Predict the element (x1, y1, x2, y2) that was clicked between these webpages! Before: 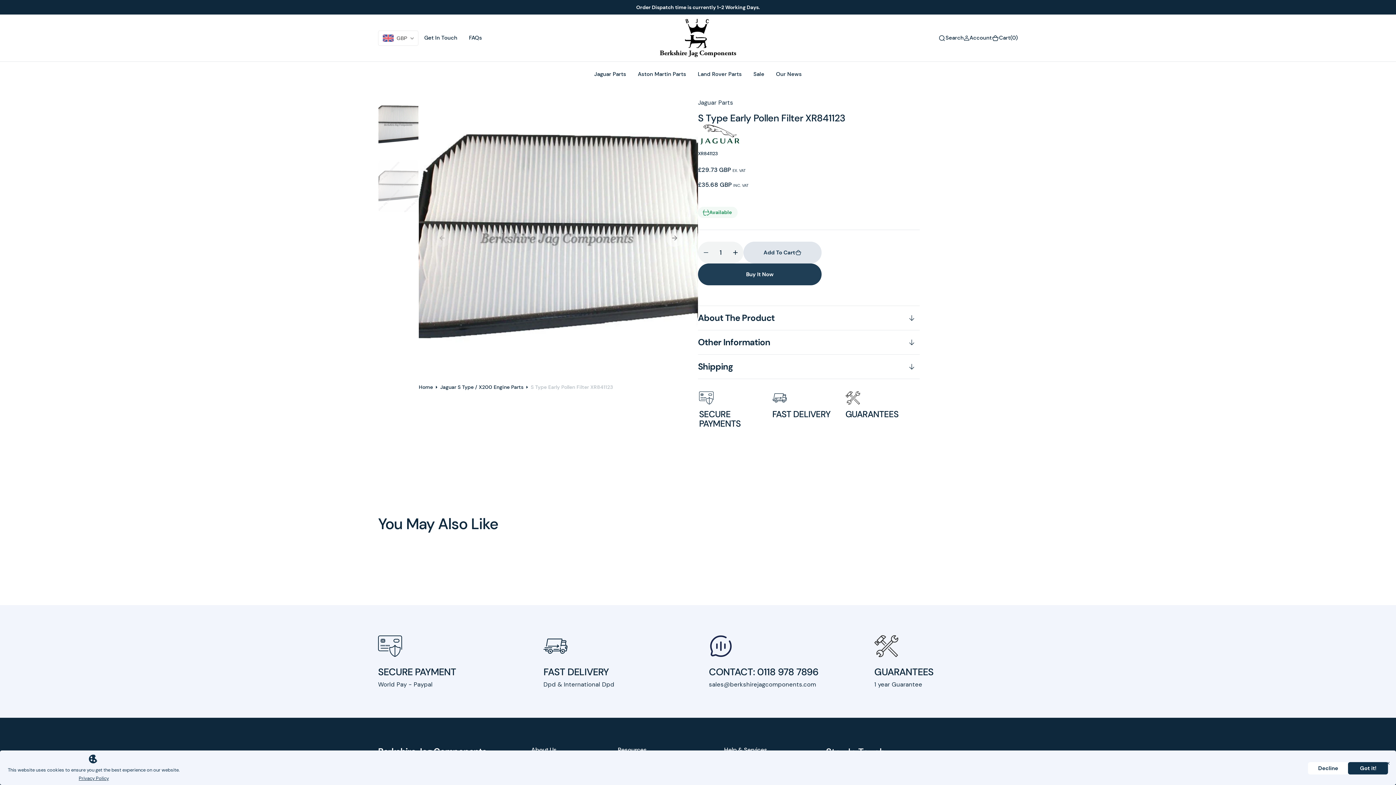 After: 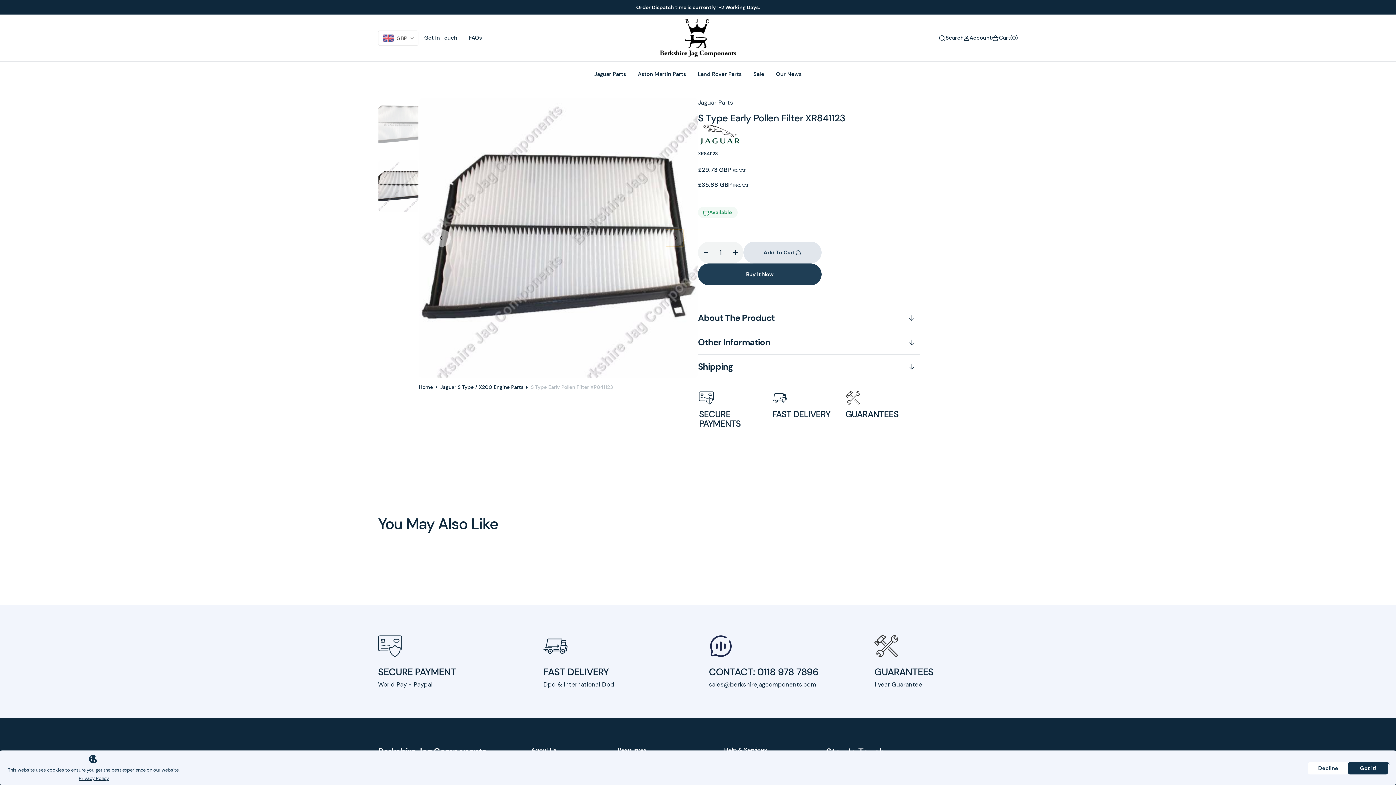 Action: label: Next slide bbox: (666, 229, 683, 246)